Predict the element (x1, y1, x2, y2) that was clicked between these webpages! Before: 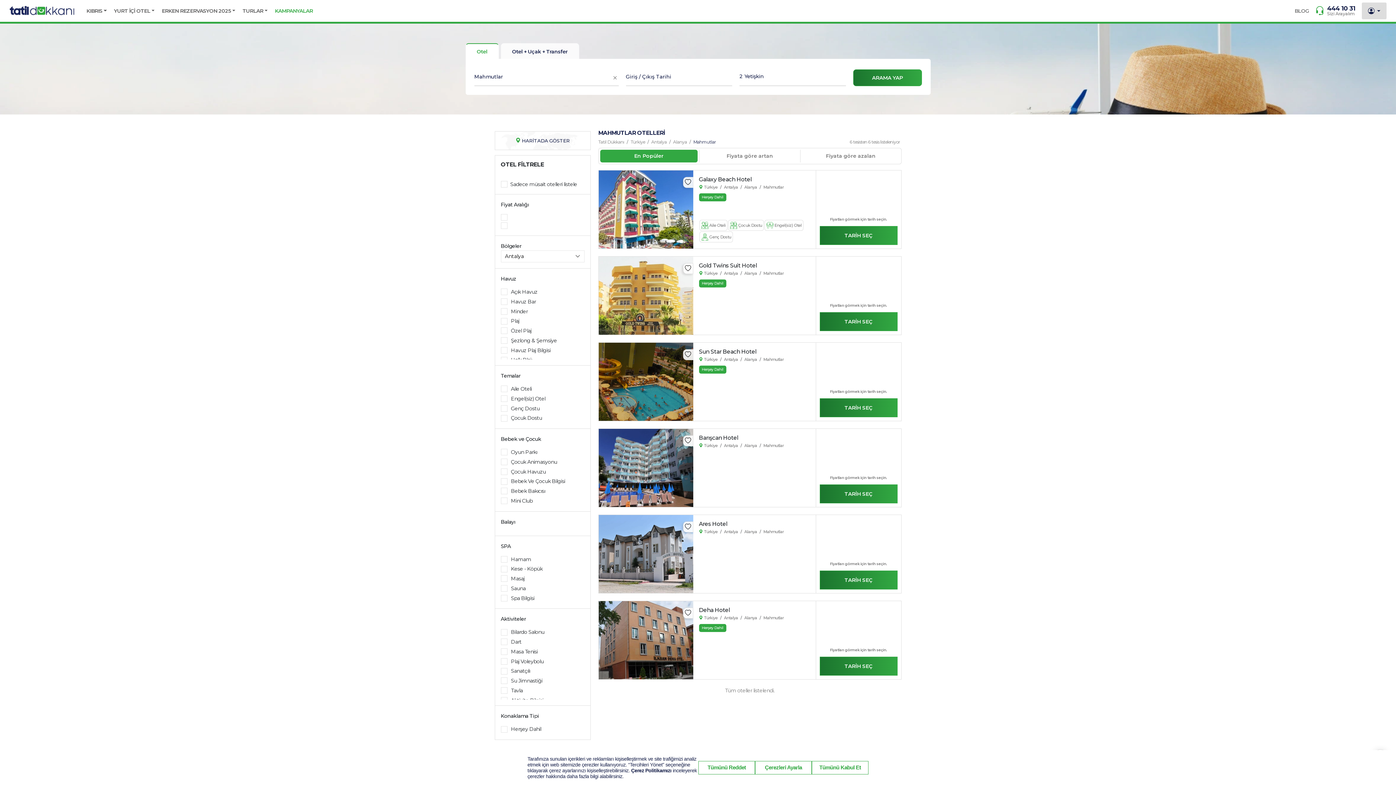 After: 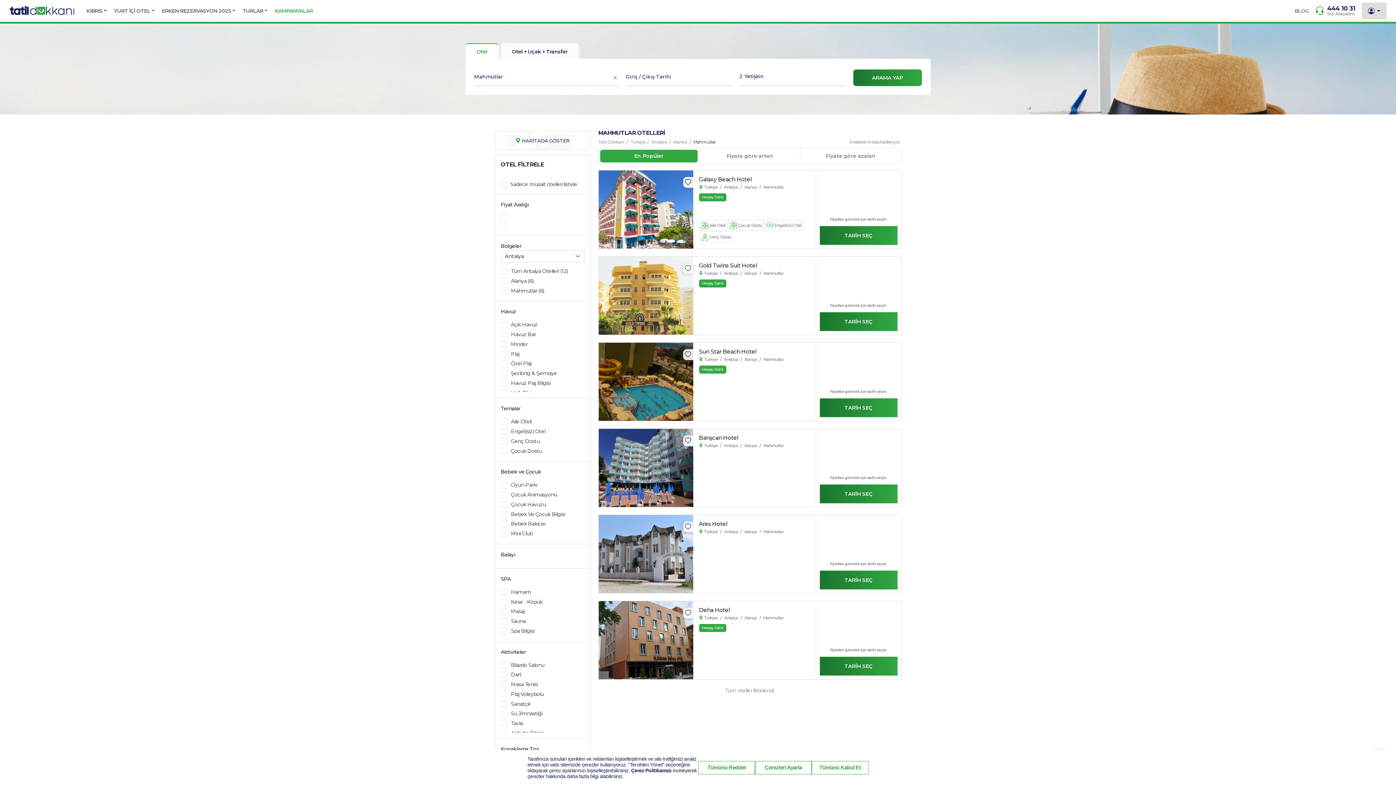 Action: label: Antalya bbox: (500, 250, 584, 262)